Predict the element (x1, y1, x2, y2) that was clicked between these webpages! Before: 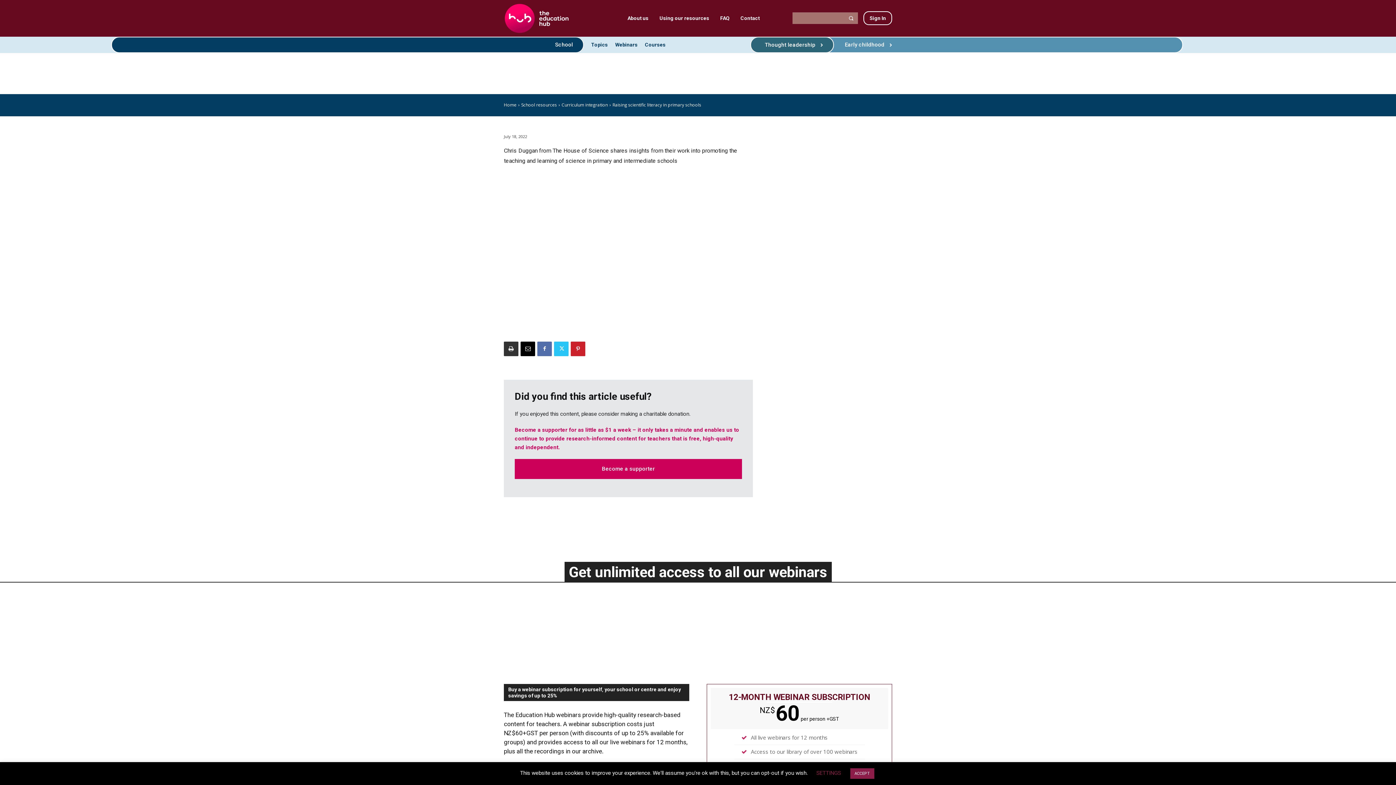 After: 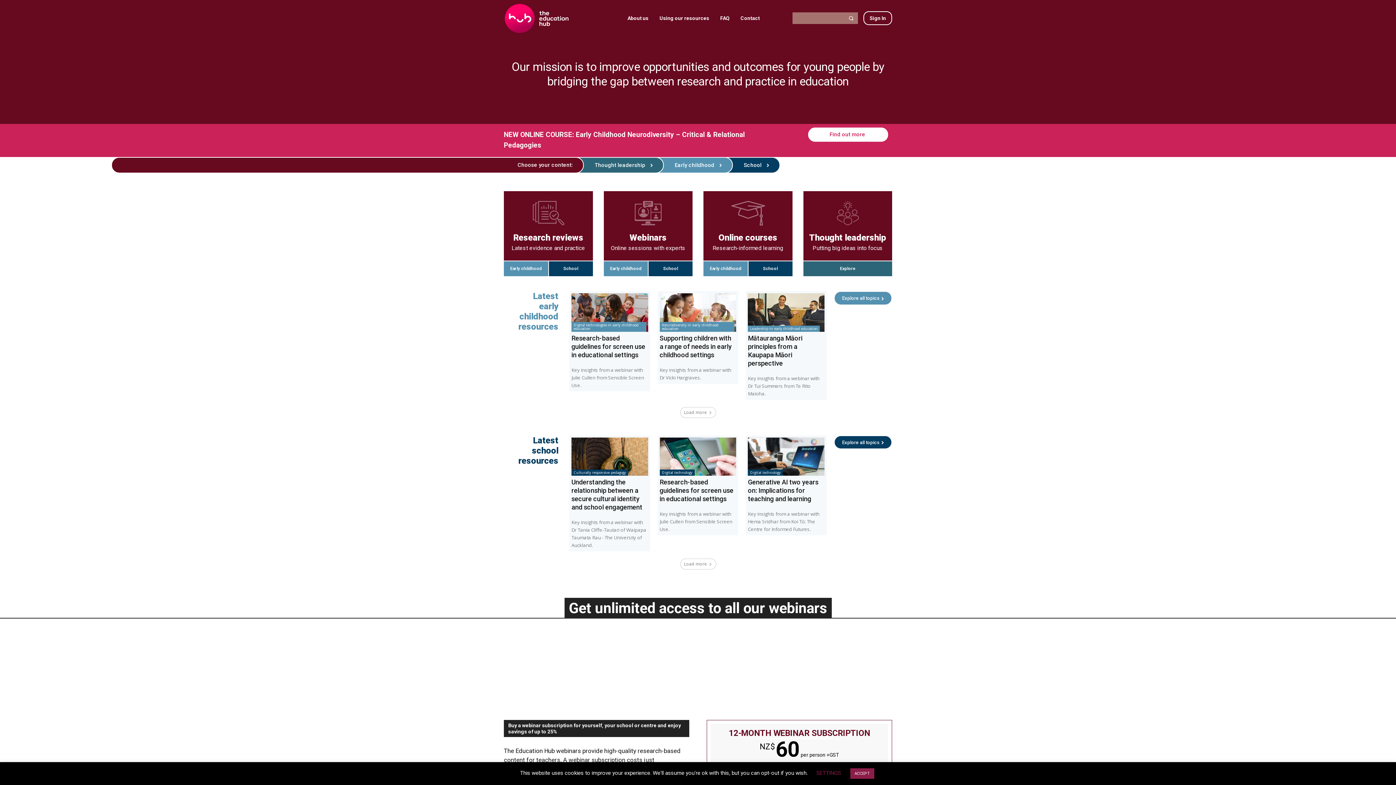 Action: bbox: (504, 3, 588, 32)